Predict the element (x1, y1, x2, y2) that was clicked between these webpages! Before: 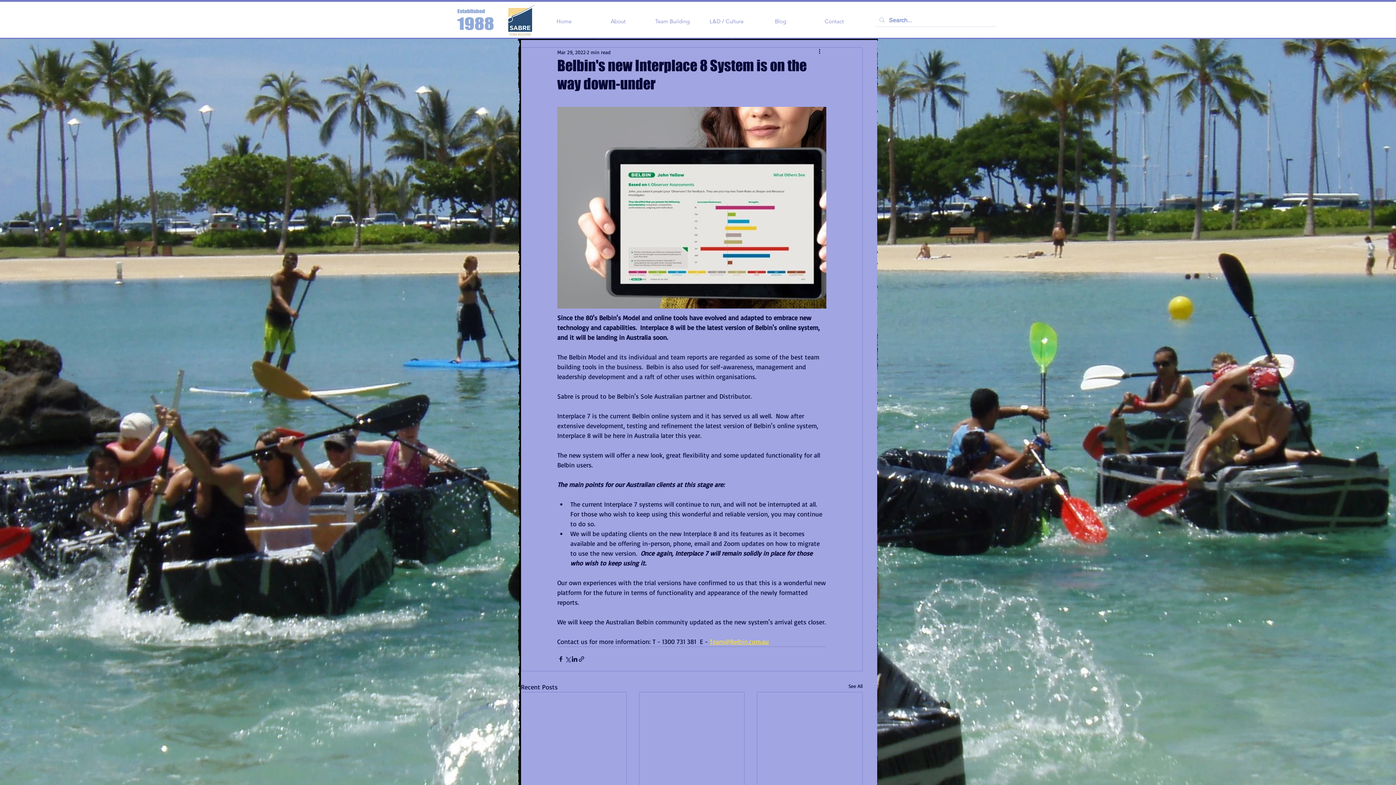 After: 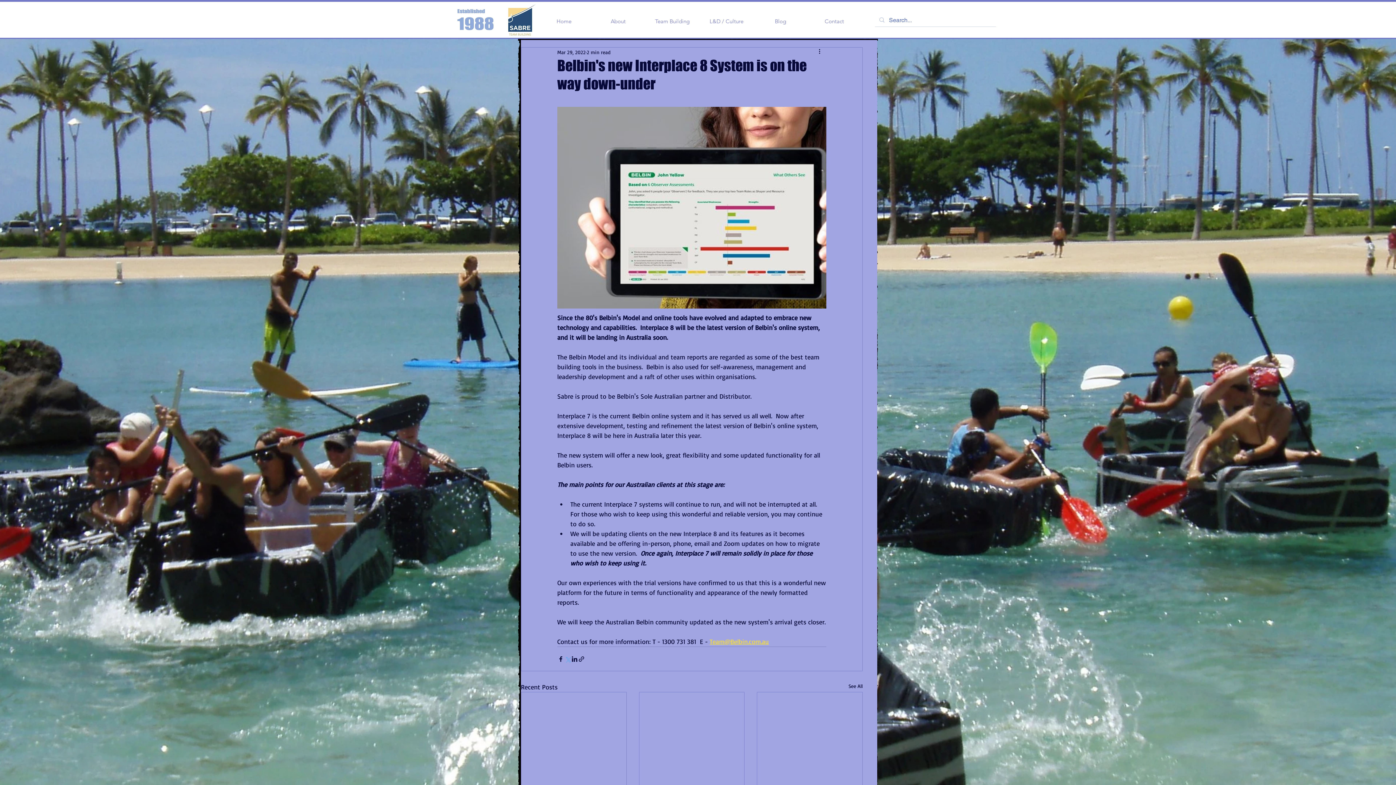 Action: label: Share via X (Twitter) bbox: (564, 655, 571, 662)